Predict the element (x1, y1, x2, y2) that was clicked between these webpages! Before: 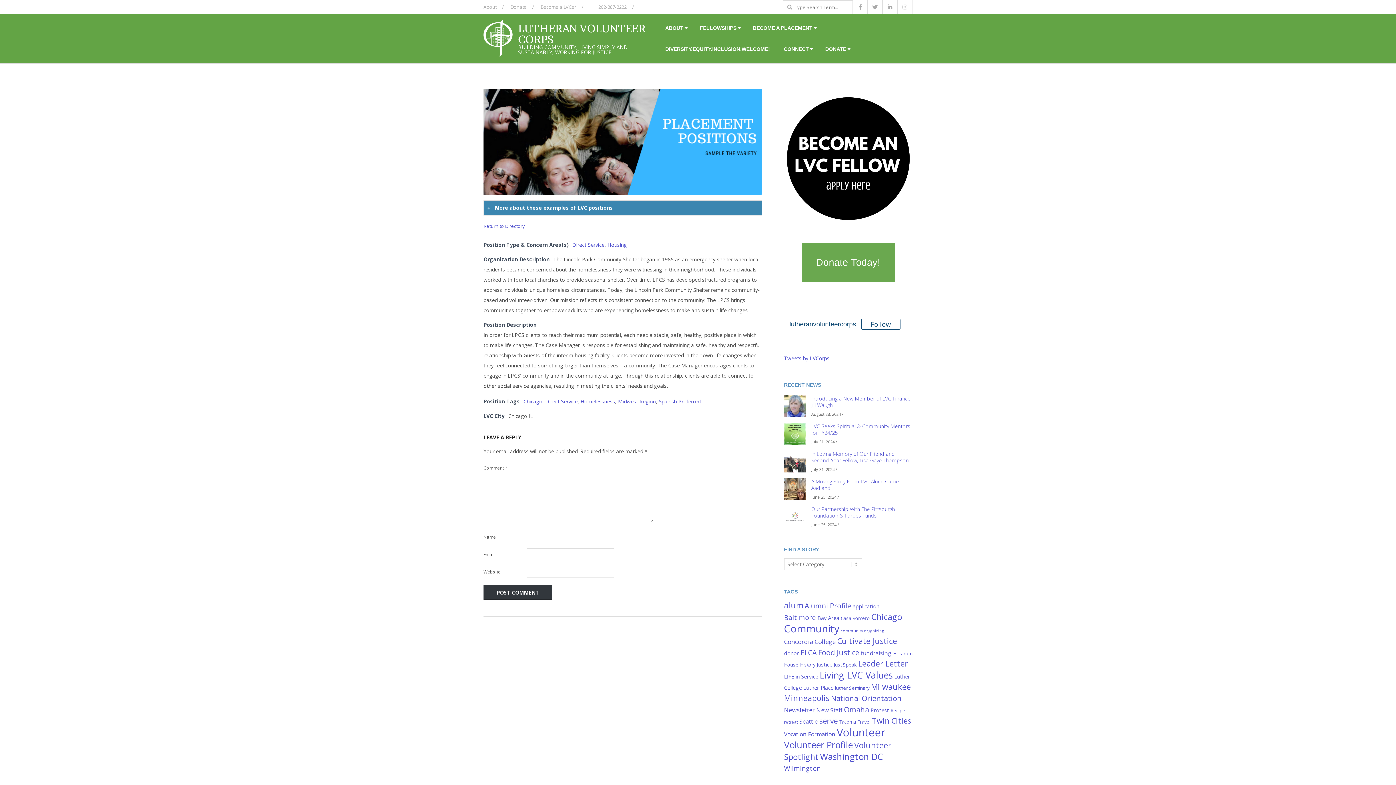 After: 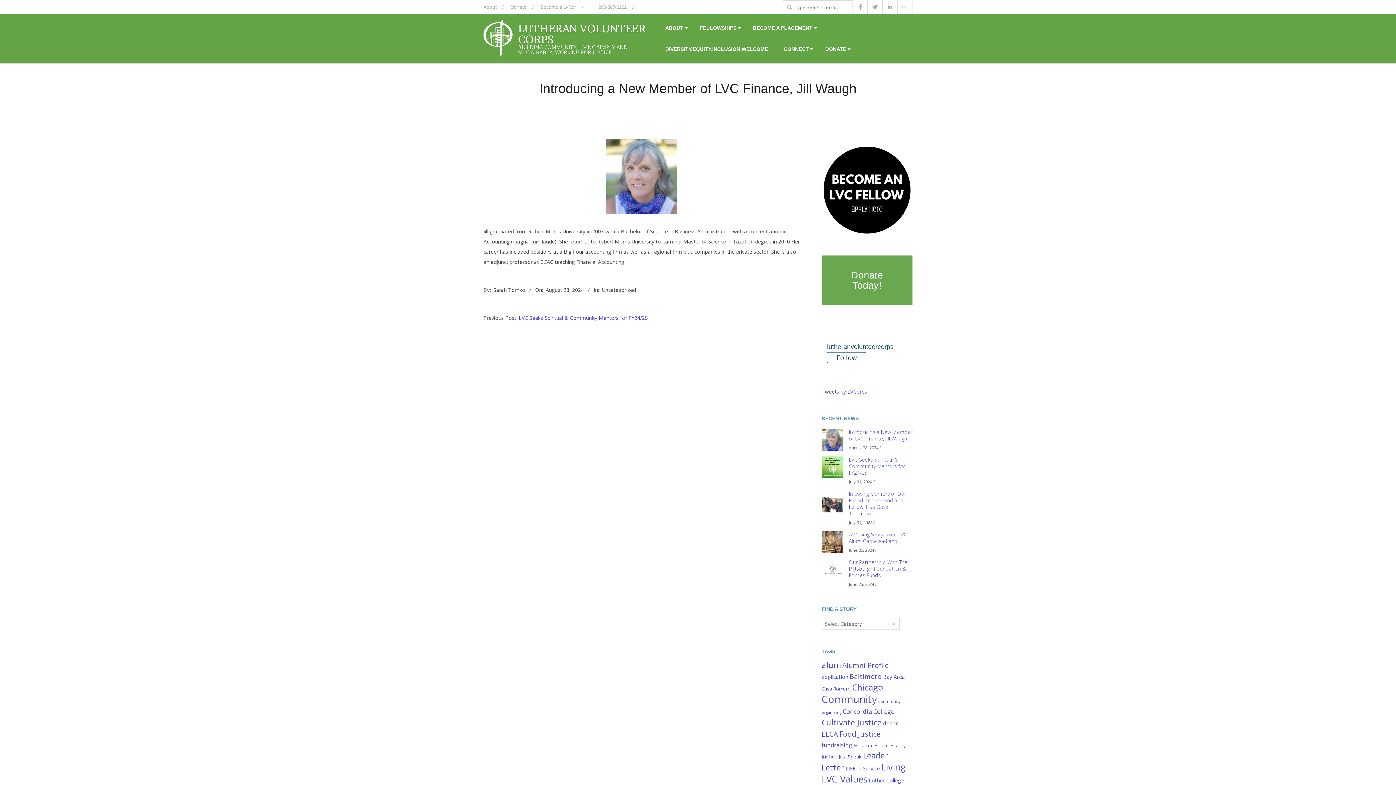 Action: label: Introducing a New Member of LVC Finance, Jill Waugh bbox: (811, 395, 911, 408)